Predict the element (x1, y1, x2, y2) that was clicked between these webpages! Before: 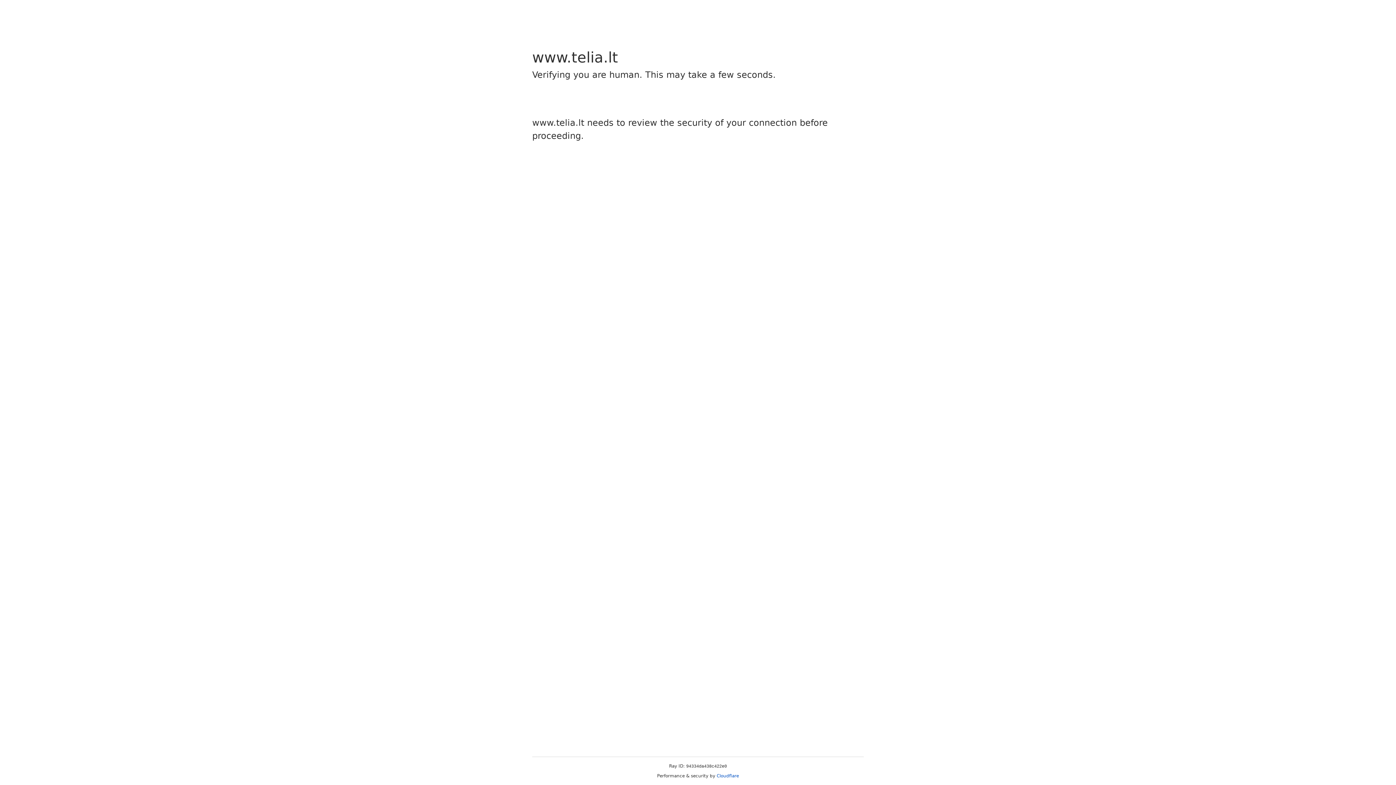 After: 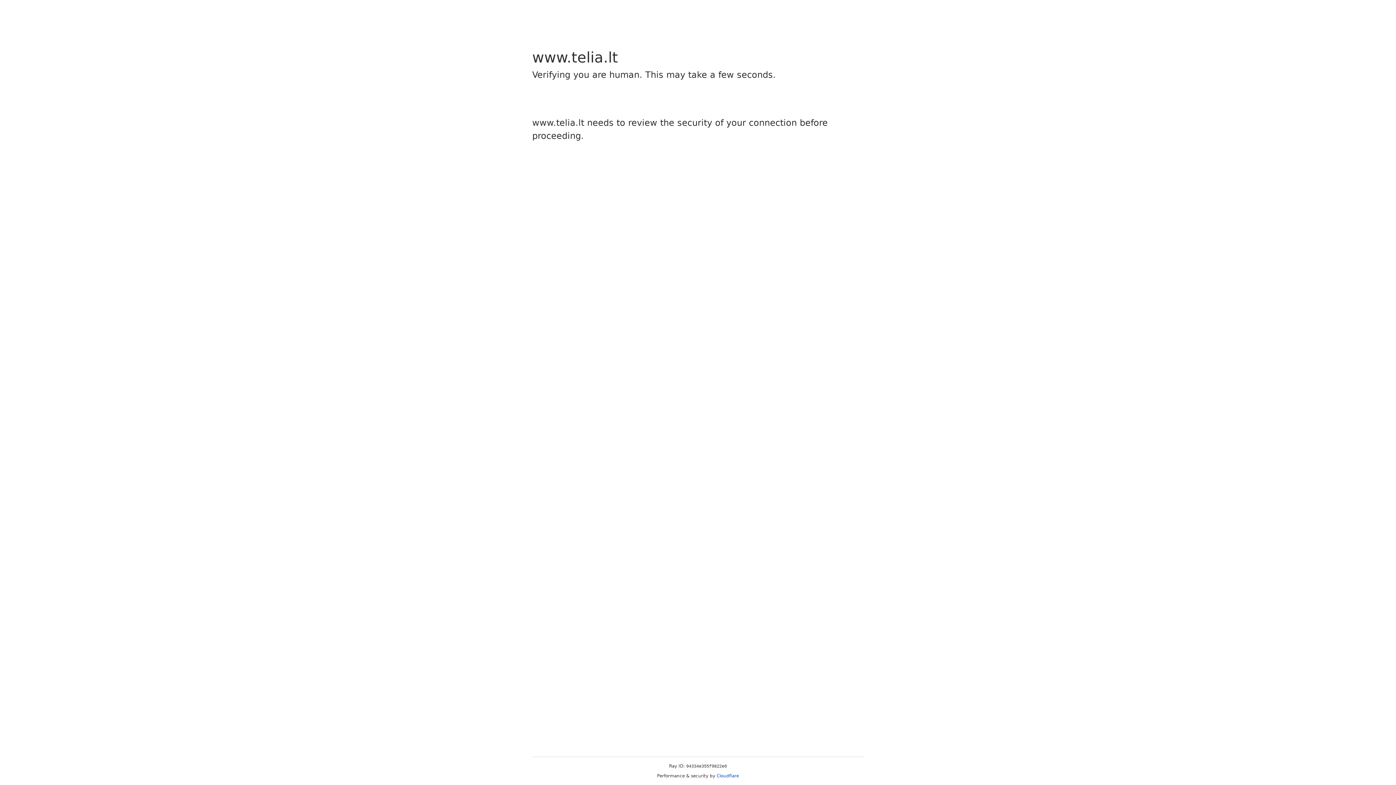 Action: label: Cloudflare bbox: (716, 773, 739, 778)